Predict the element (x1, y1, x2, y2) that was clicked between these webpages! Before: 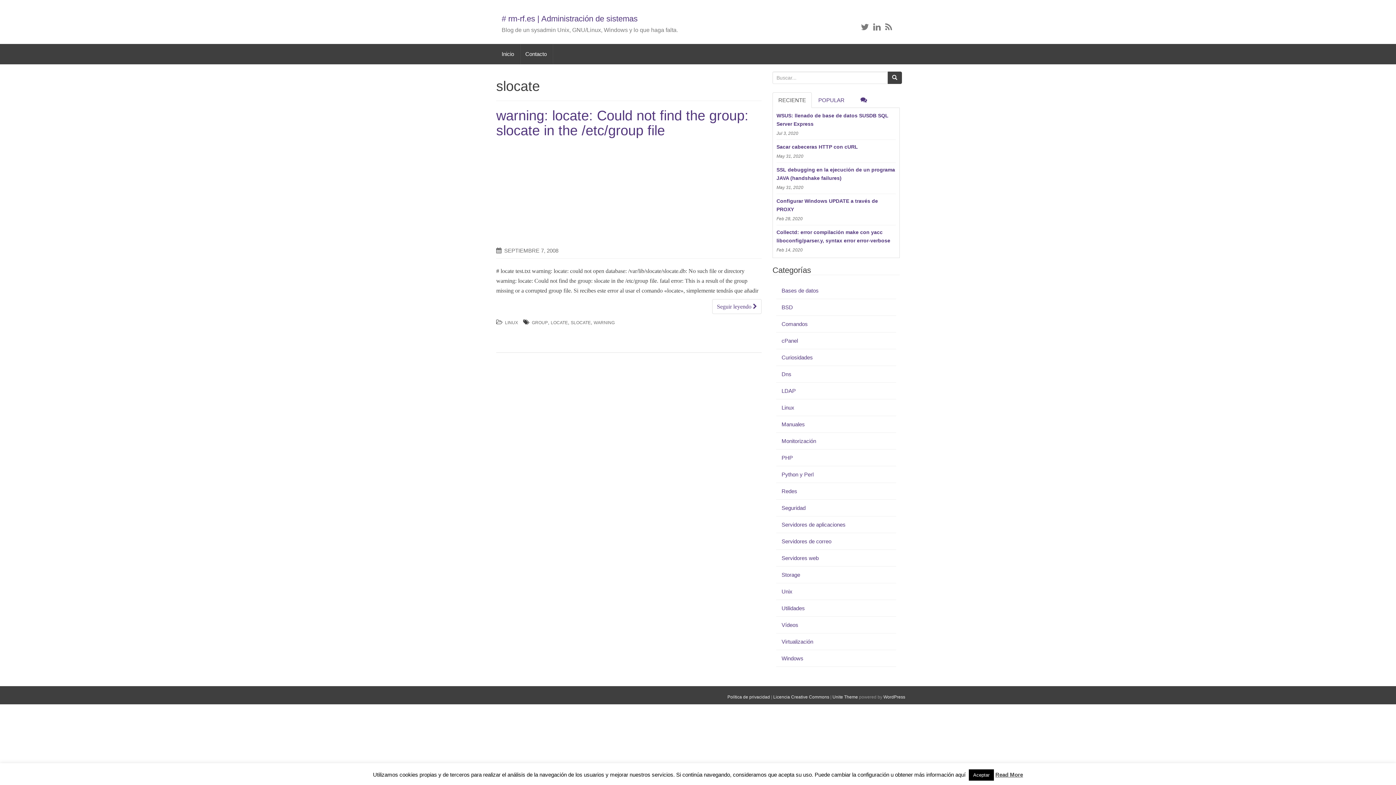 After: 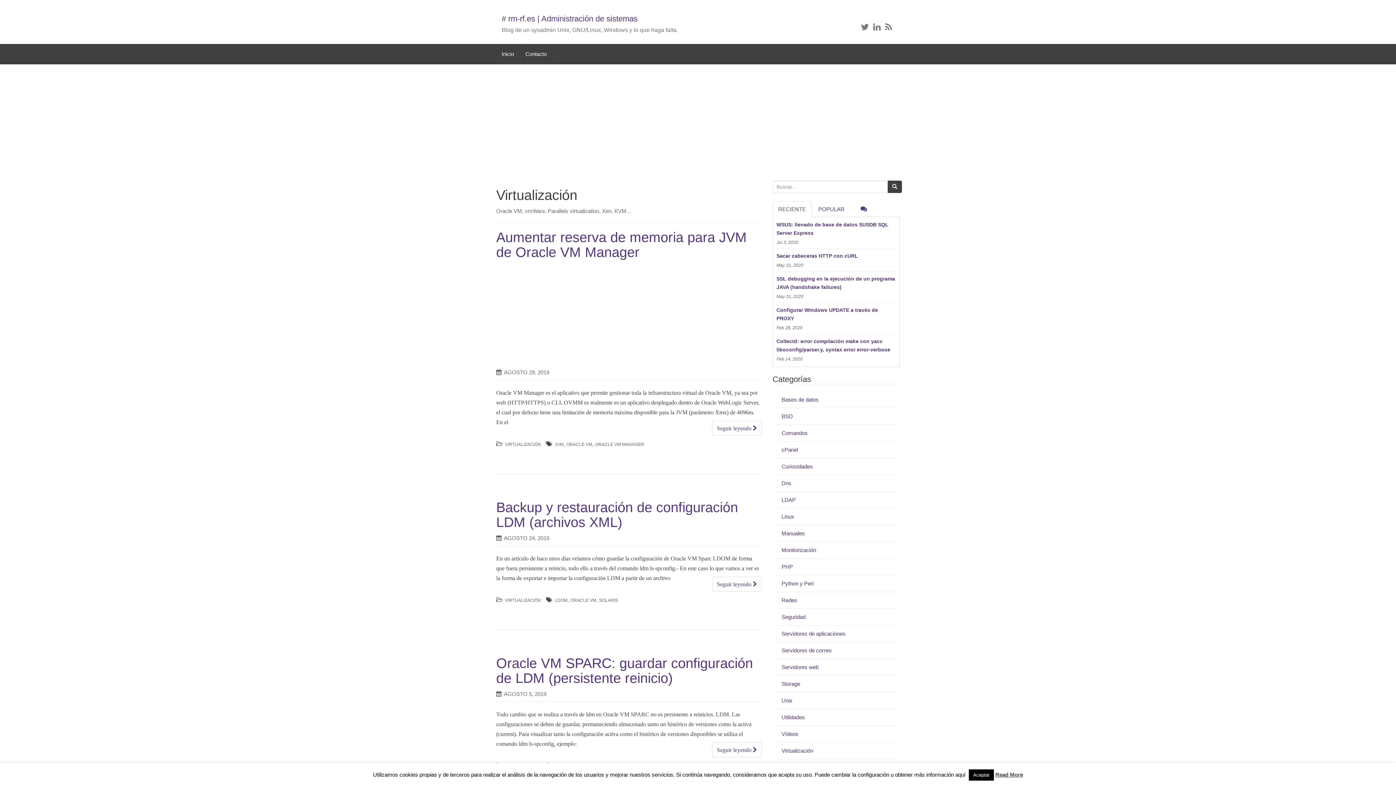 Action: label: Virtualización bbox: (781, 638, 813, 645)